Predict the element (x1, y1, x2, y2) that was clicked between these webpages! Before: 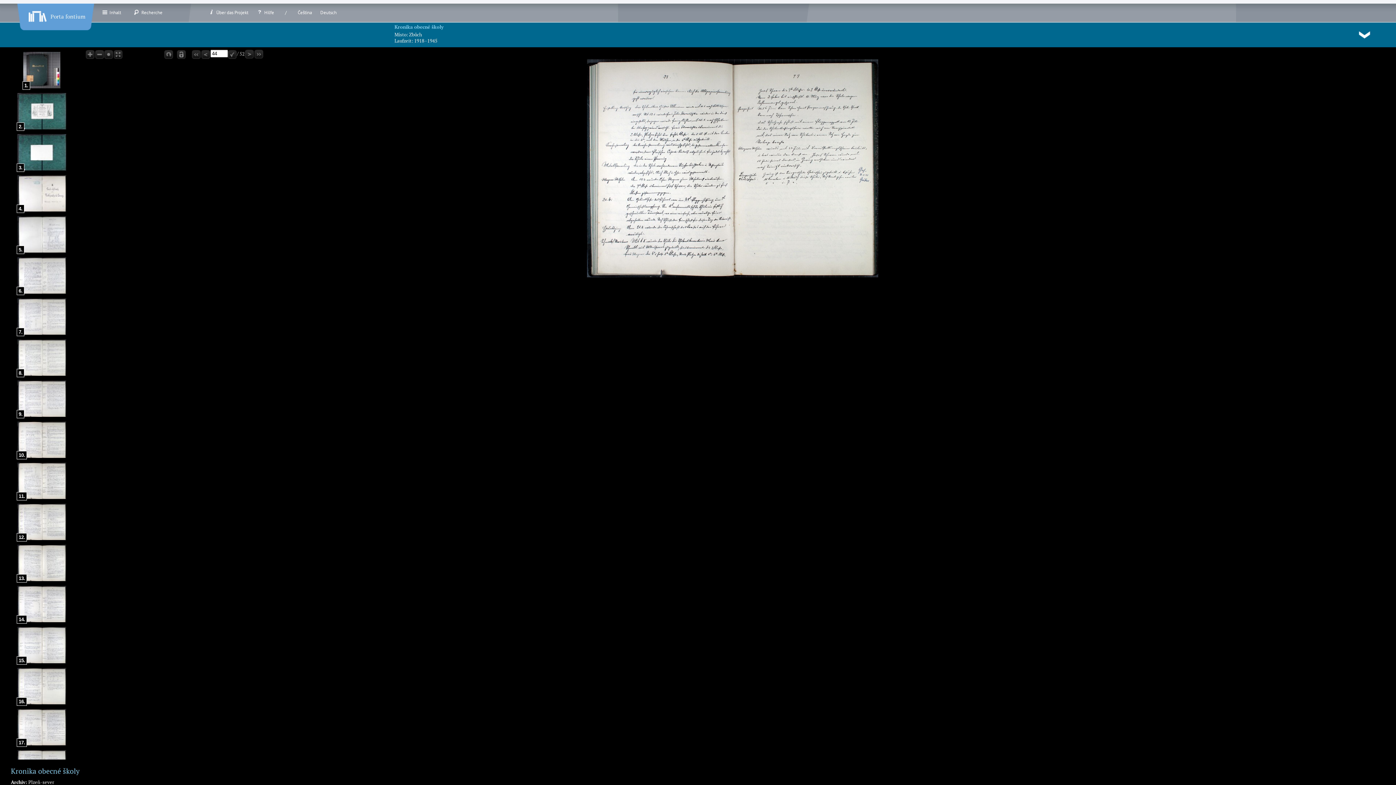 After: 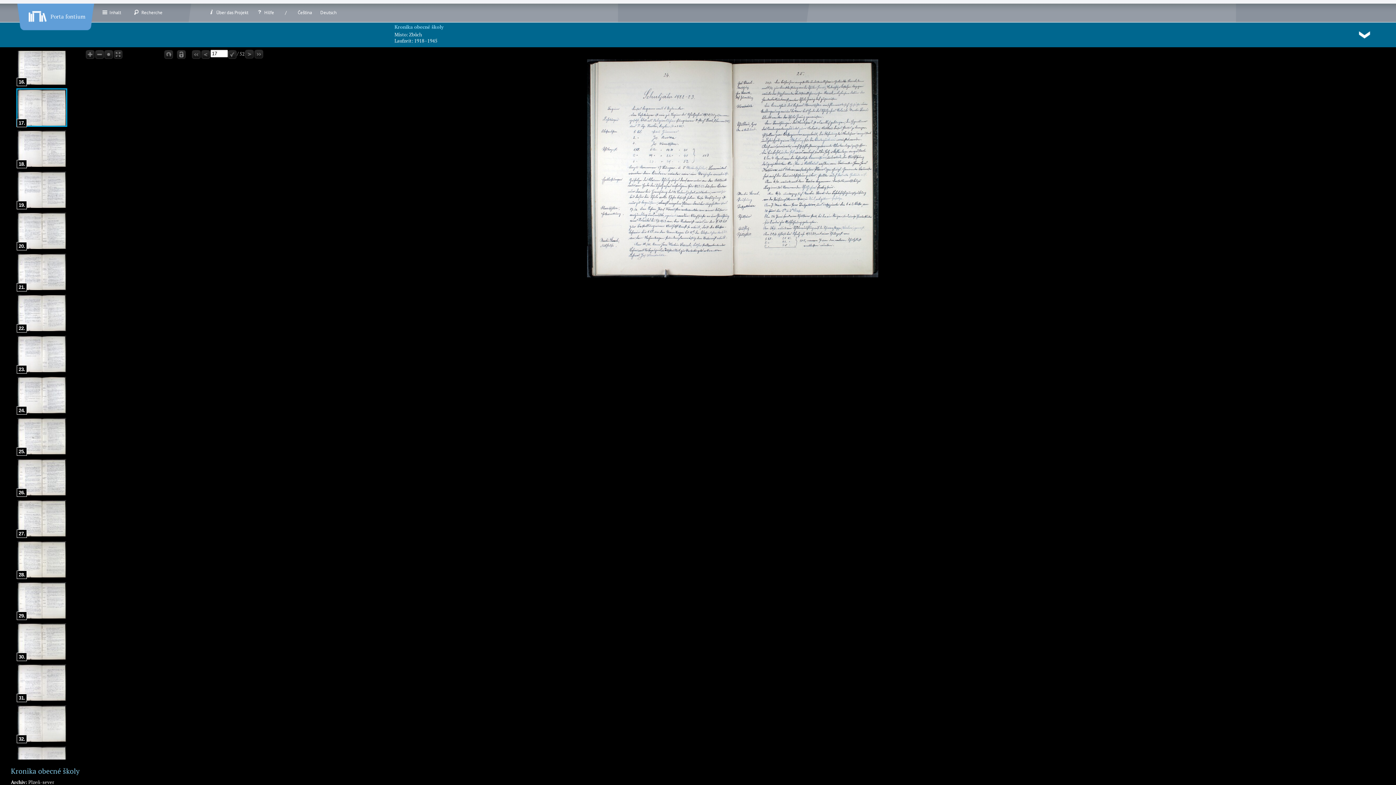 Action: bbox: (16, 742, 67, 748)